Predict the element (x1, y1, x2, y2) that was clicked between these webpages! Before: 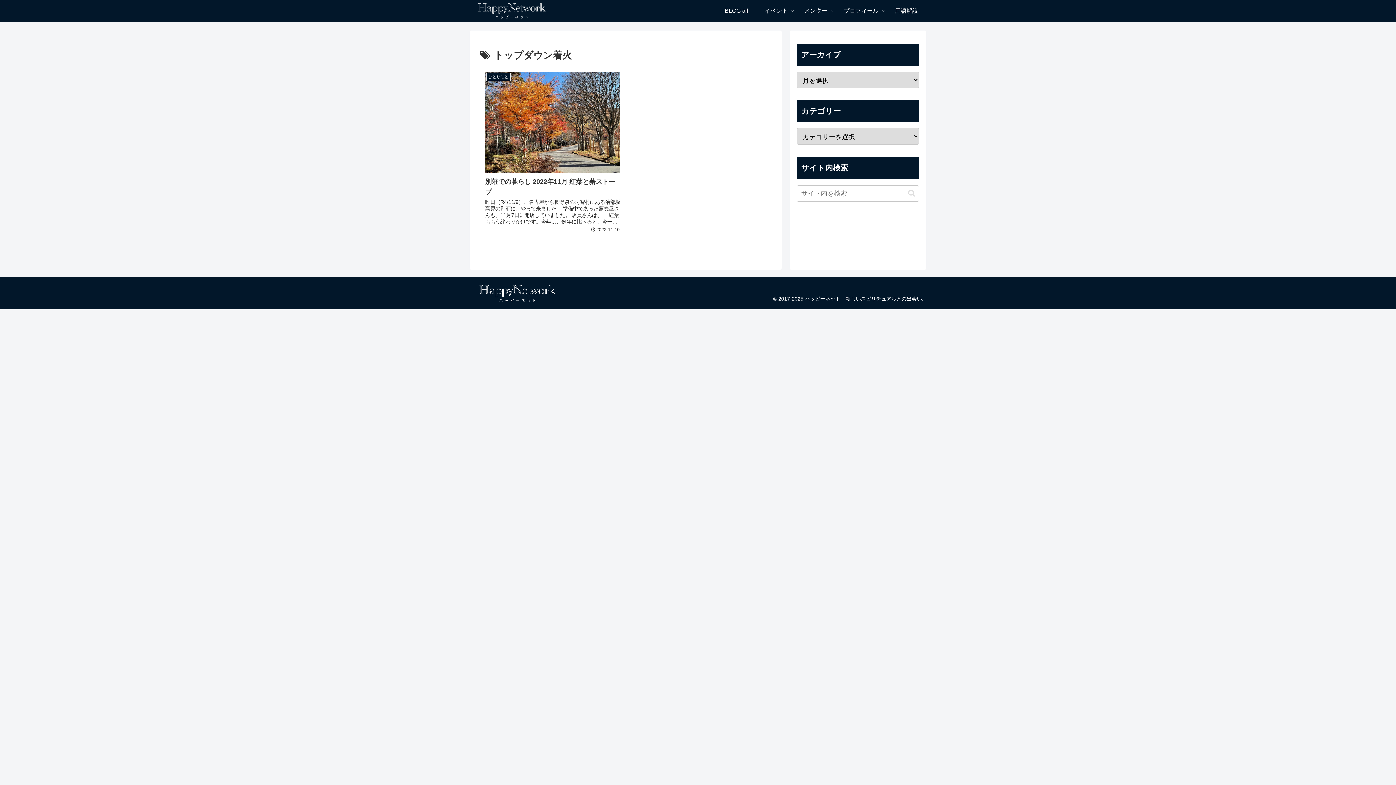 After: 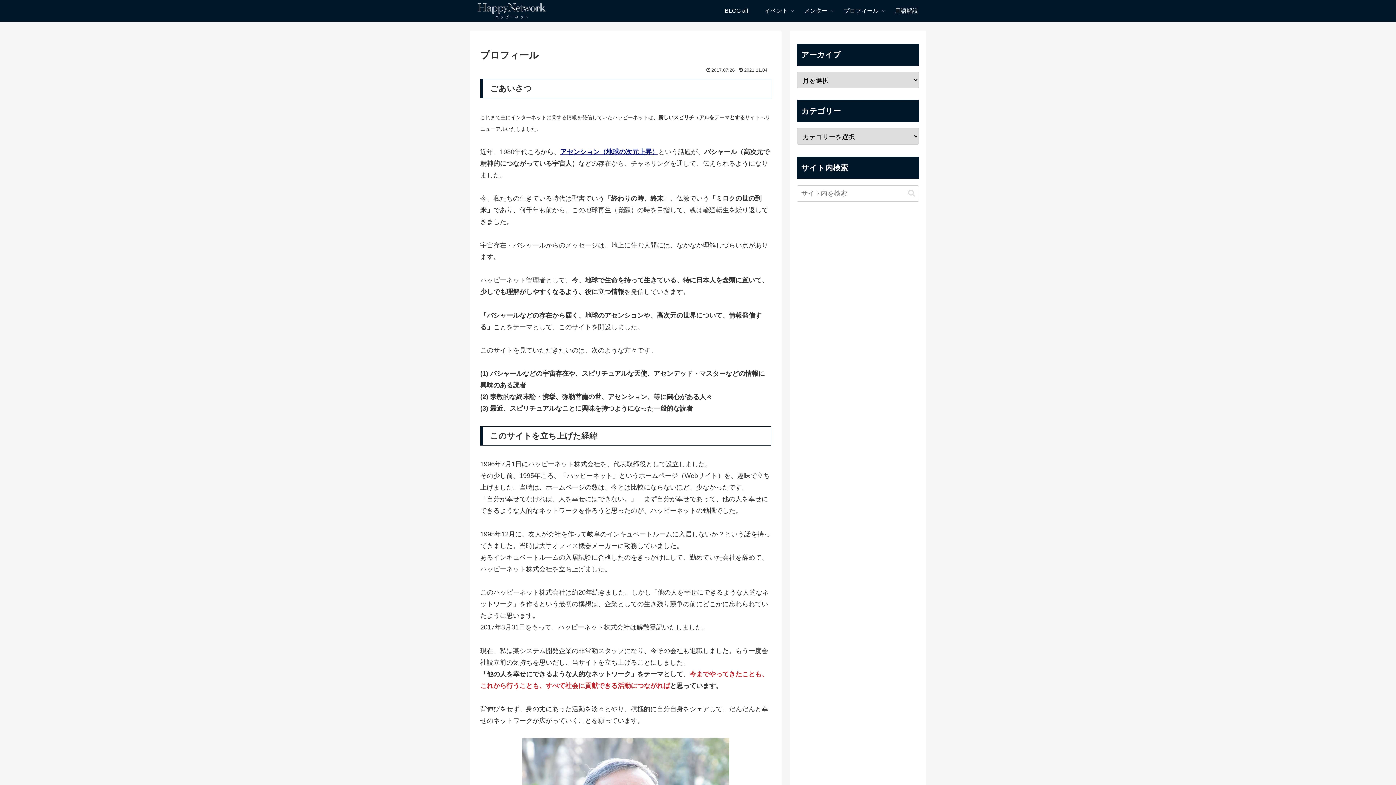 Action: label: プロフィール bbox: (835, 0, 886, 21)